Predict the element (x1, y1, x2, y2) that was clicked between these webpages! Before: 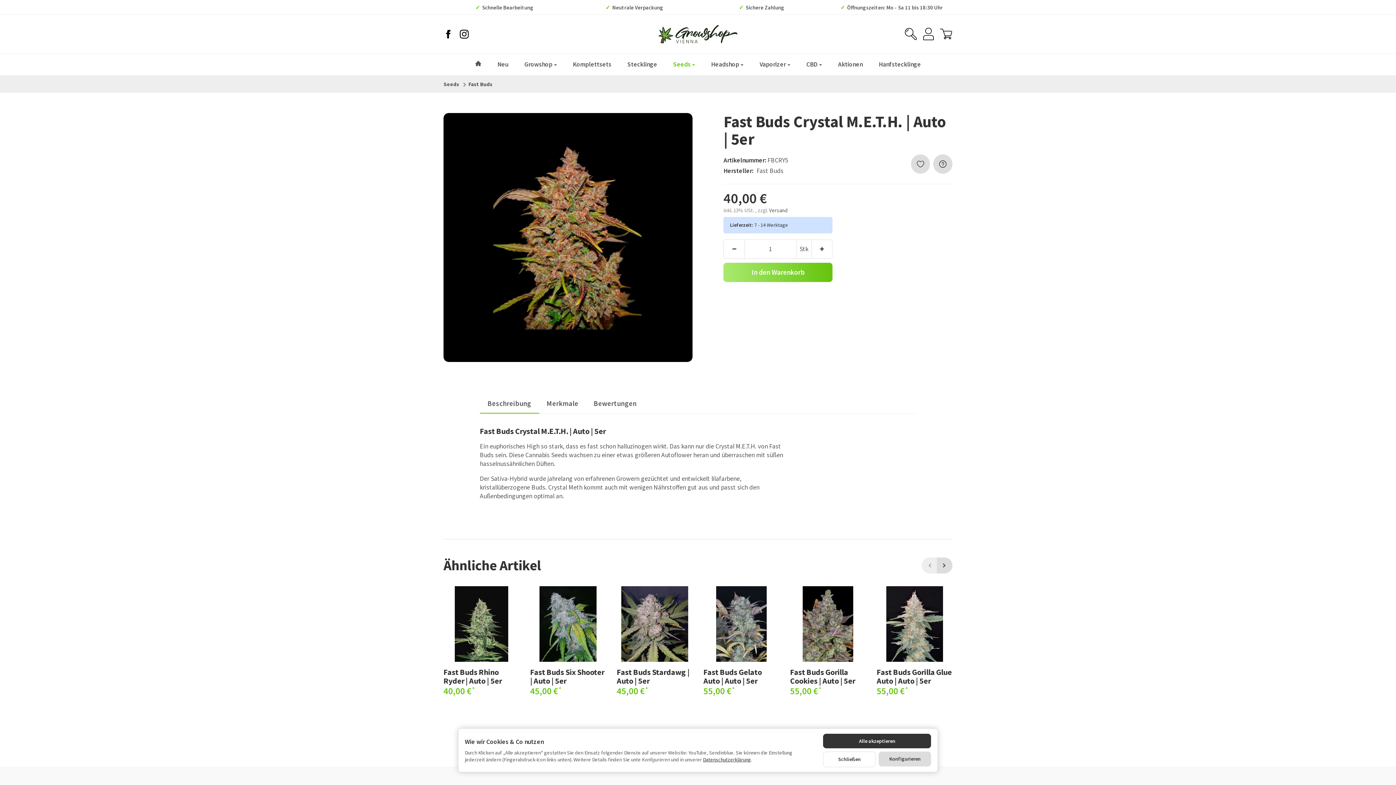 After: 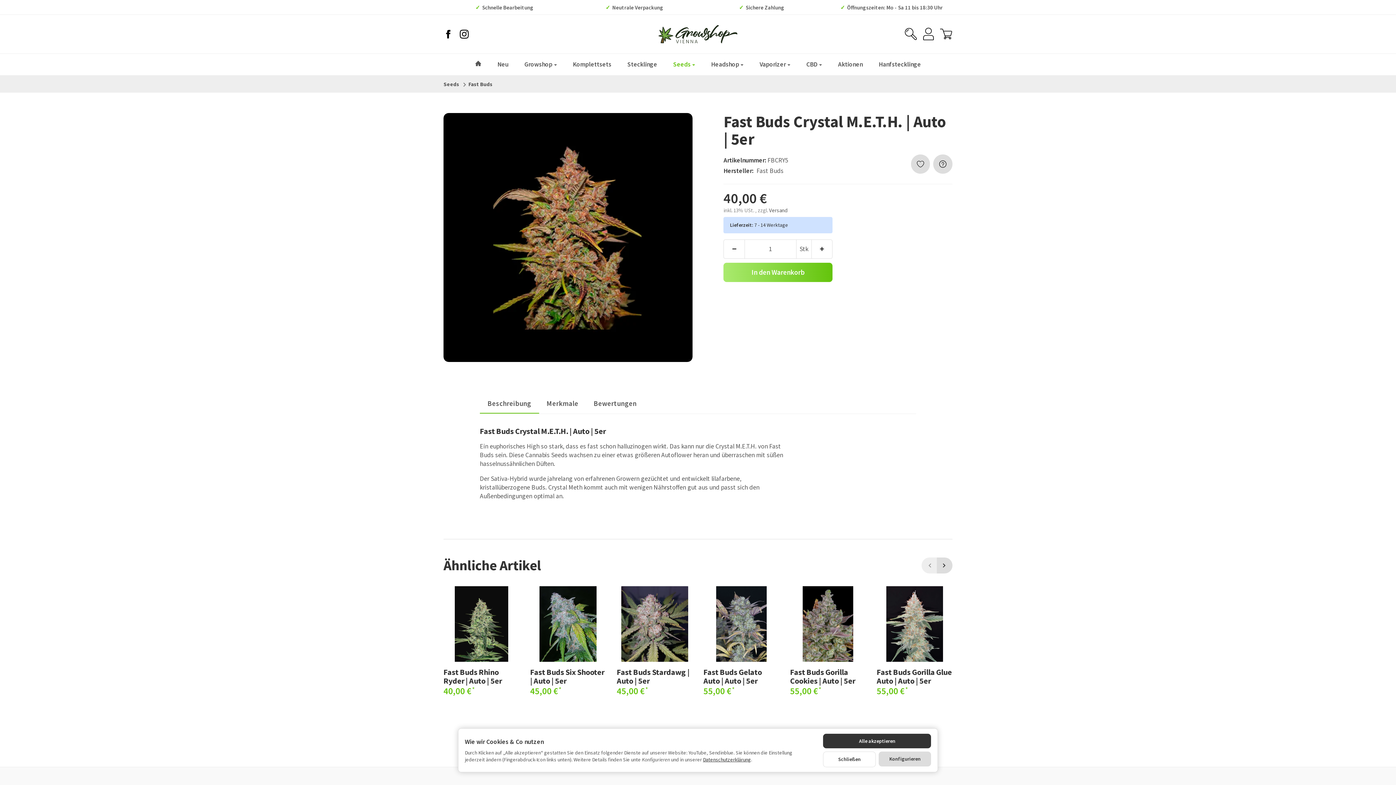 Action: bbox: (459, 29, 469, 38)